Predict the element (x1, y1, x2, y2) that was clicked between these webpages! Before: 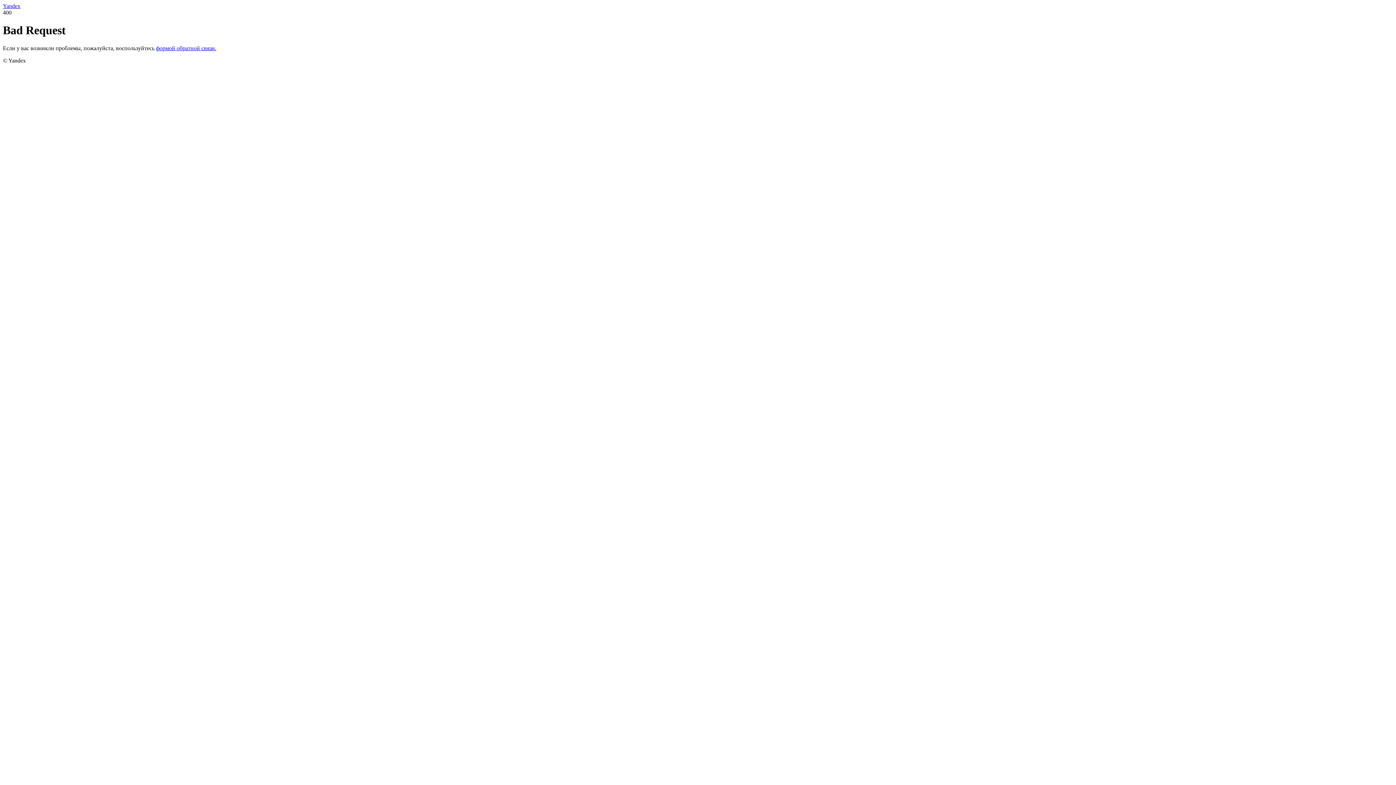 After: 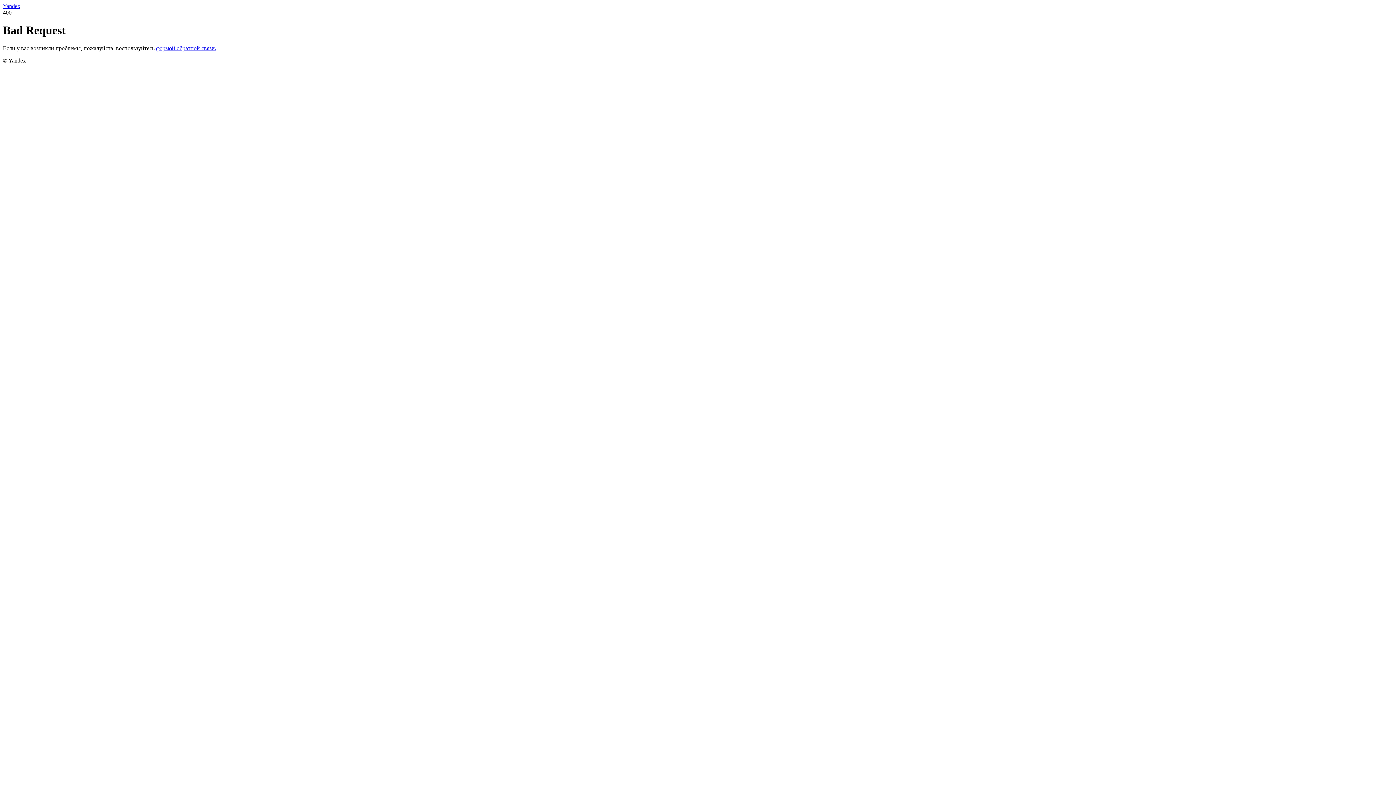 Action: bbox: (156, 45, 216, 51) label: формой обратной связи.